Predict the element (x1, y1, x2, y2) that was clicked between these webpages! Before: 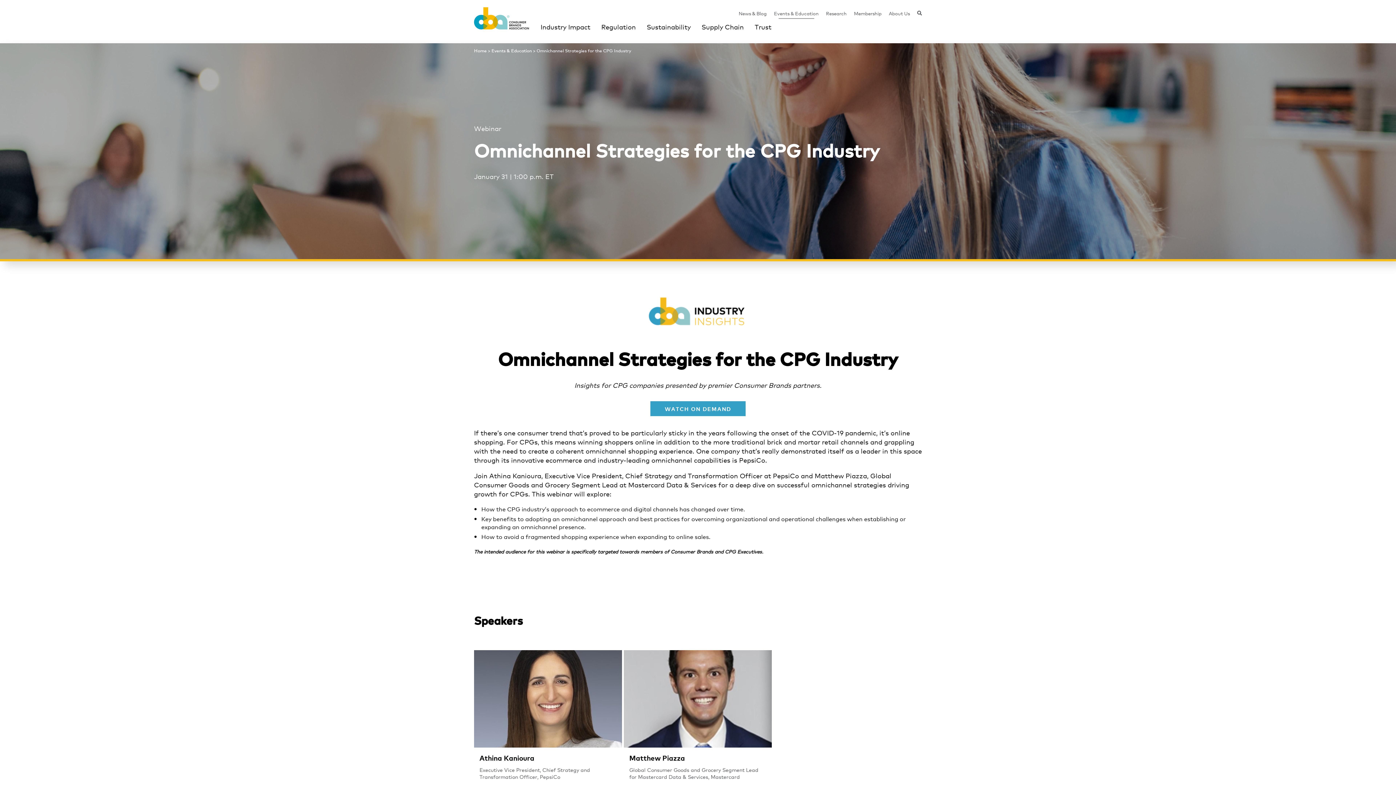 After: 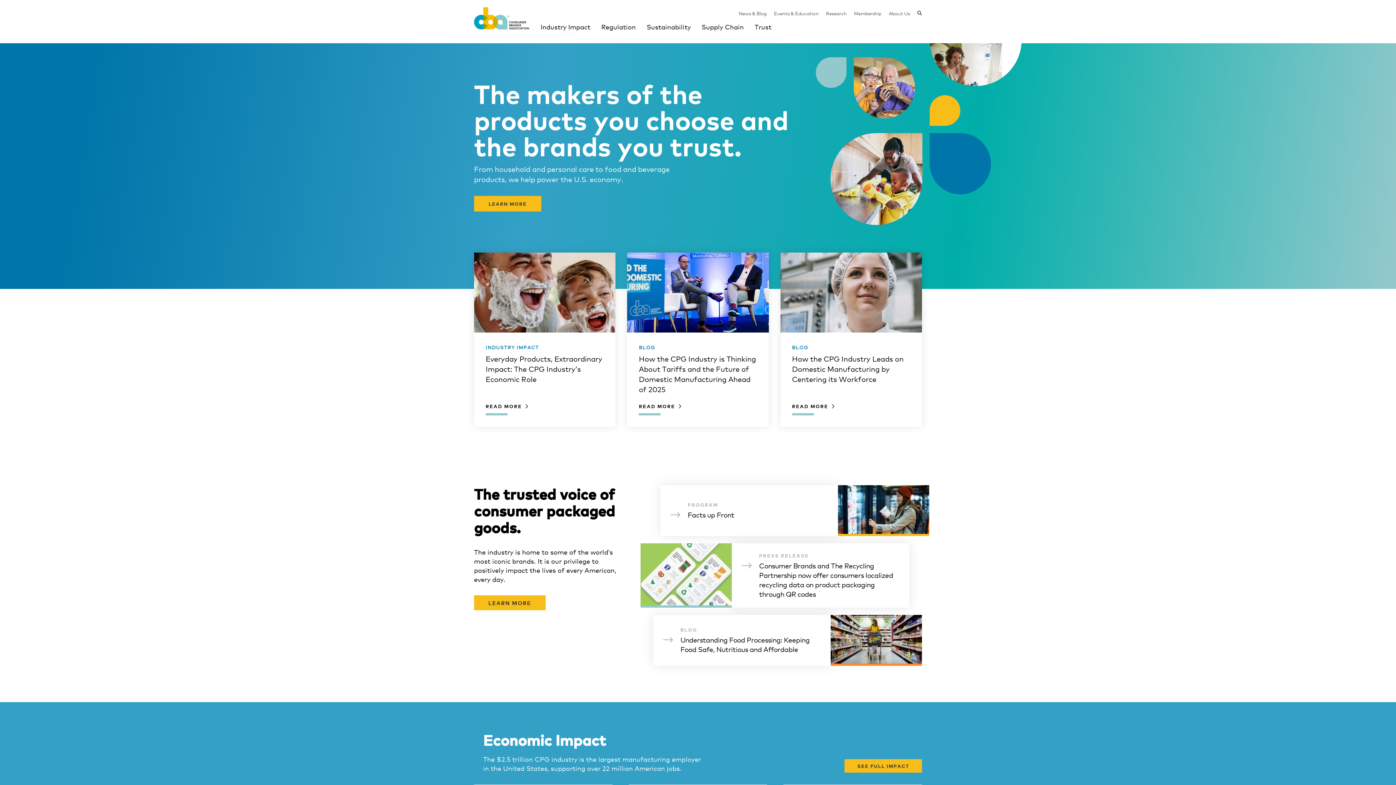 Action: bbox: (474, 12, 529, 21)